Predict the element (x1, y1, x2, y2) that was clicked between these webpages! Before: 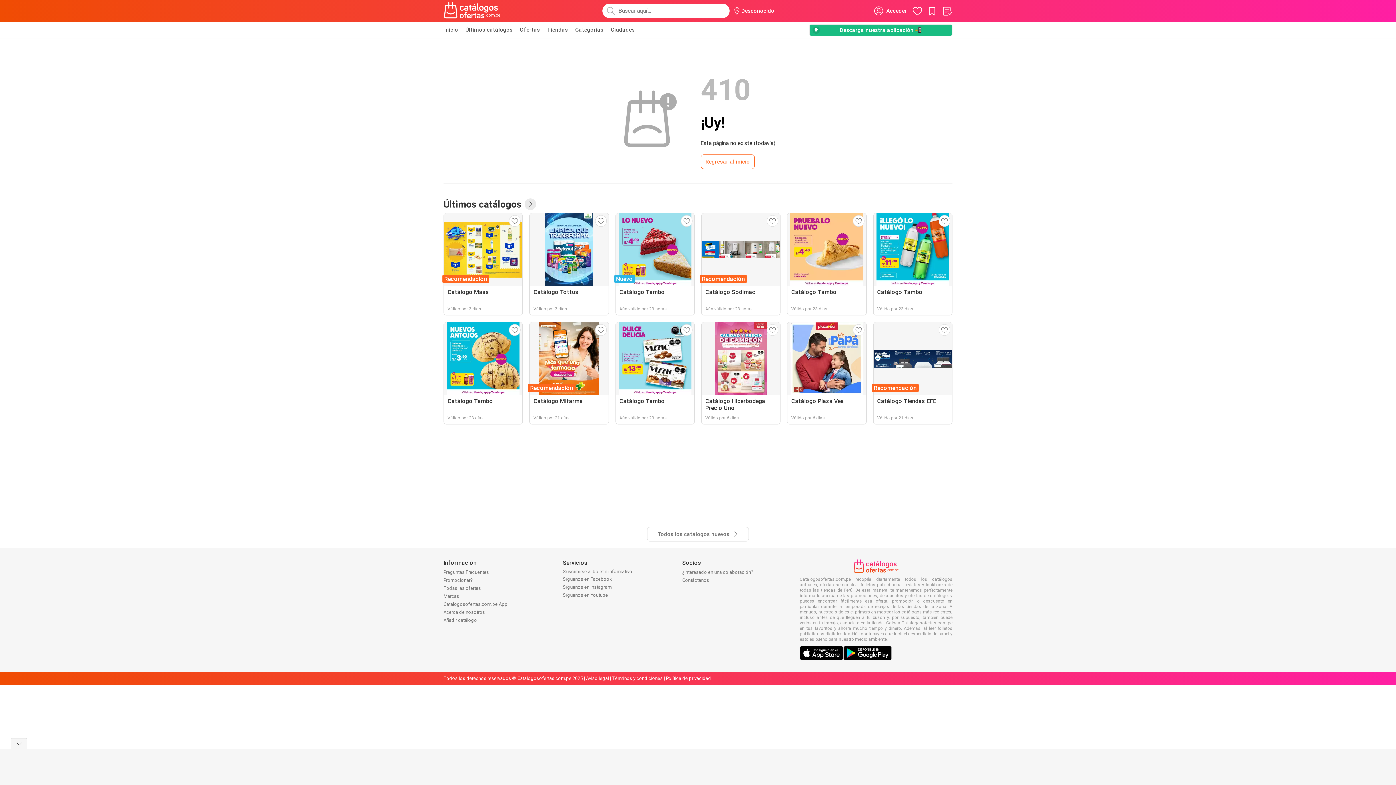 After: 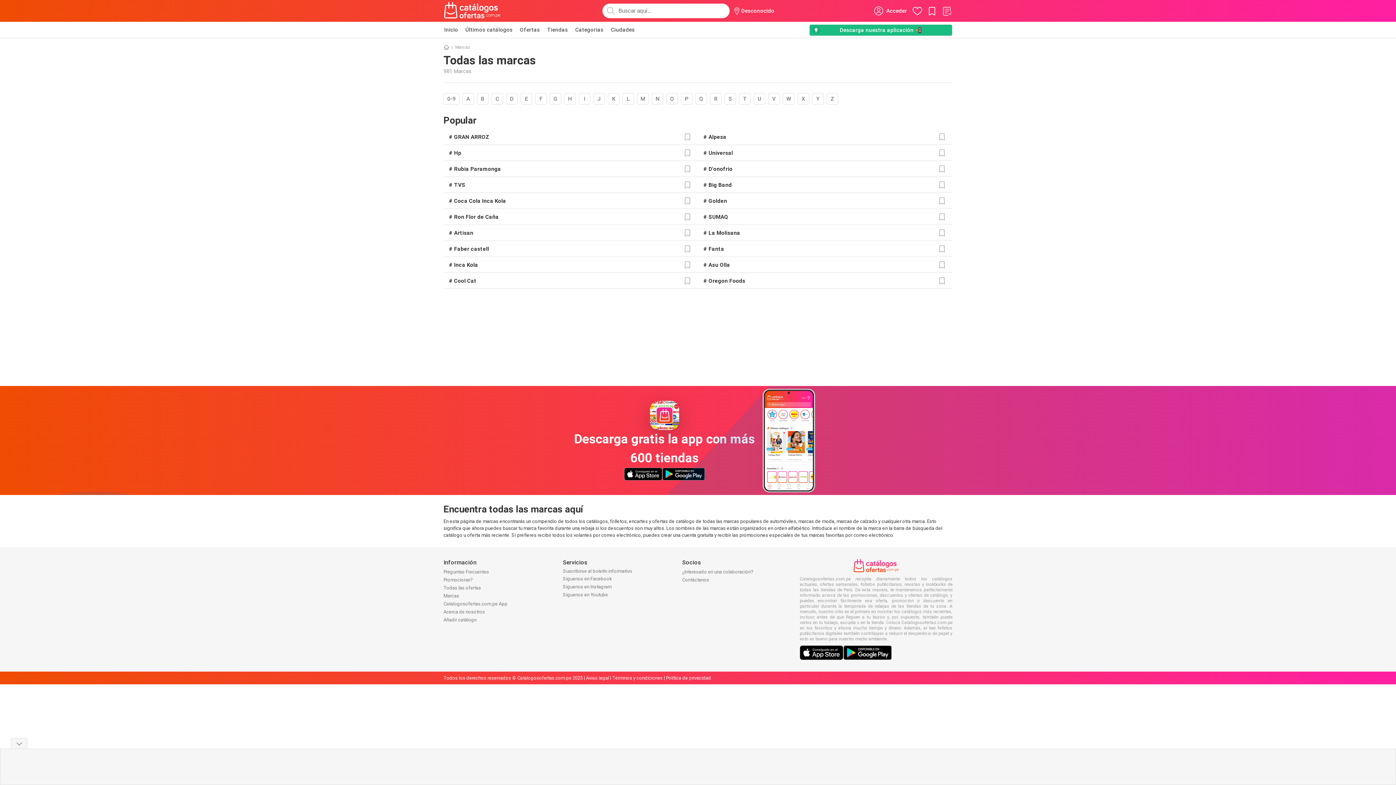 Action: bbox: (443, 593, 459, 599) label: Marcas